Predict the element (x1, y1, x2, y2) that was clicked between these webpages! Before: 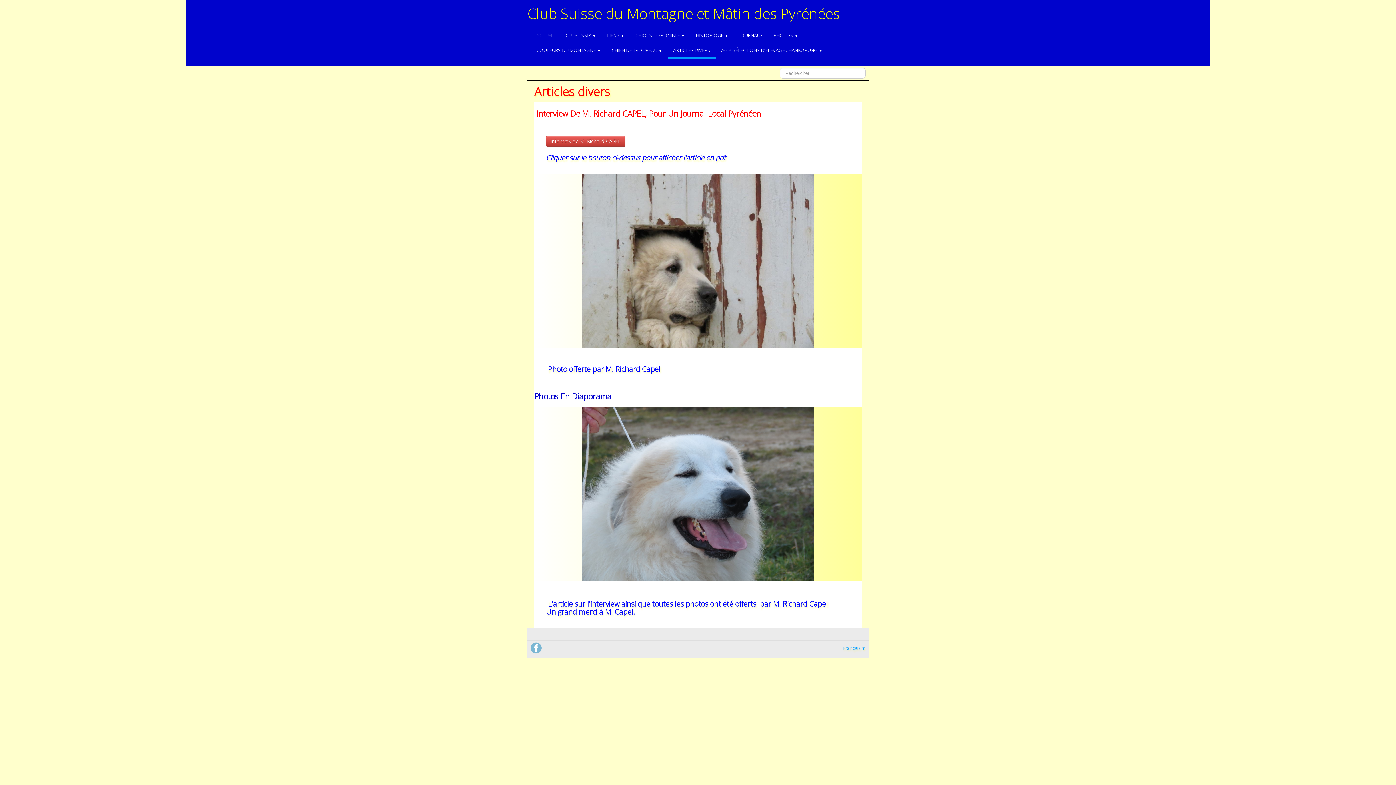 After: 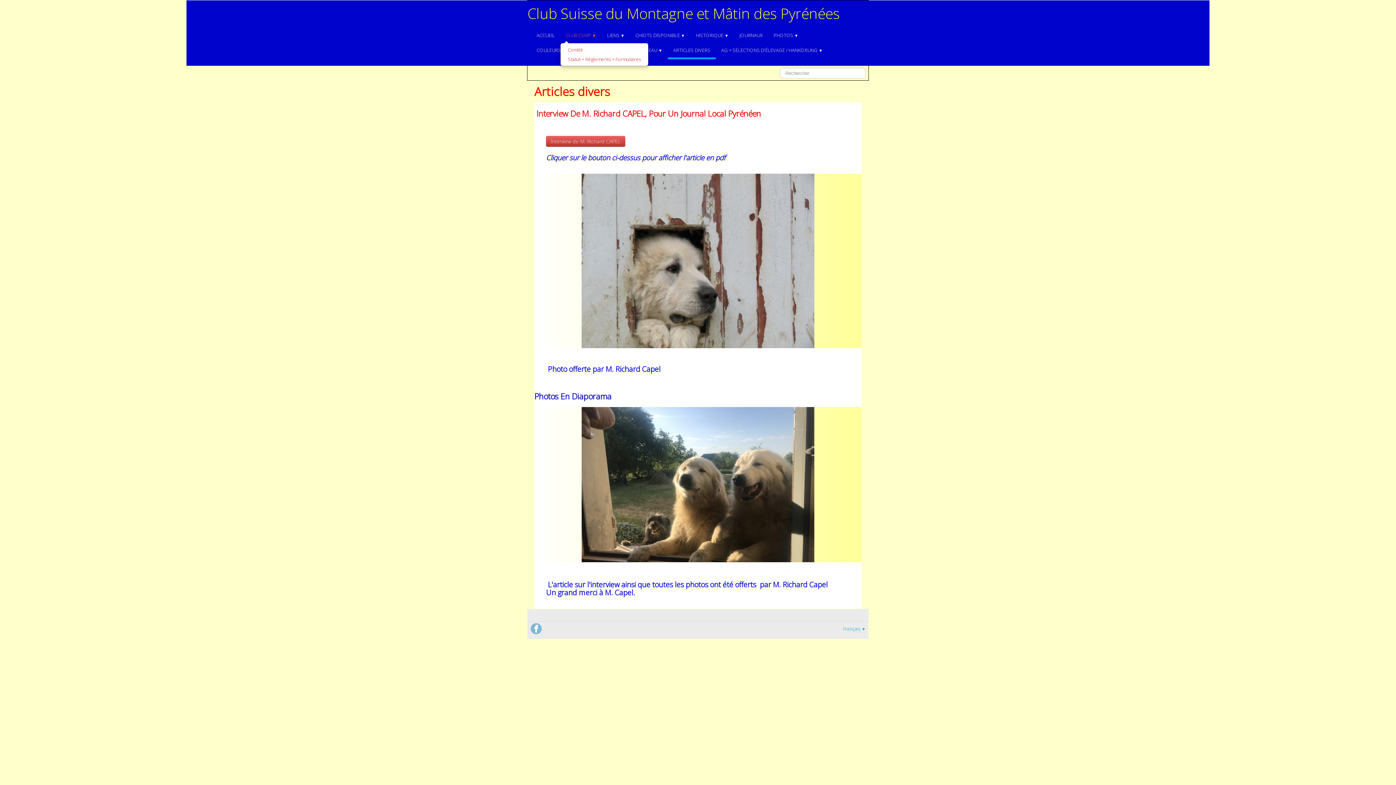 Action: label: CLUB CSMP ▼ bbox: (560, 28, 601, 42)